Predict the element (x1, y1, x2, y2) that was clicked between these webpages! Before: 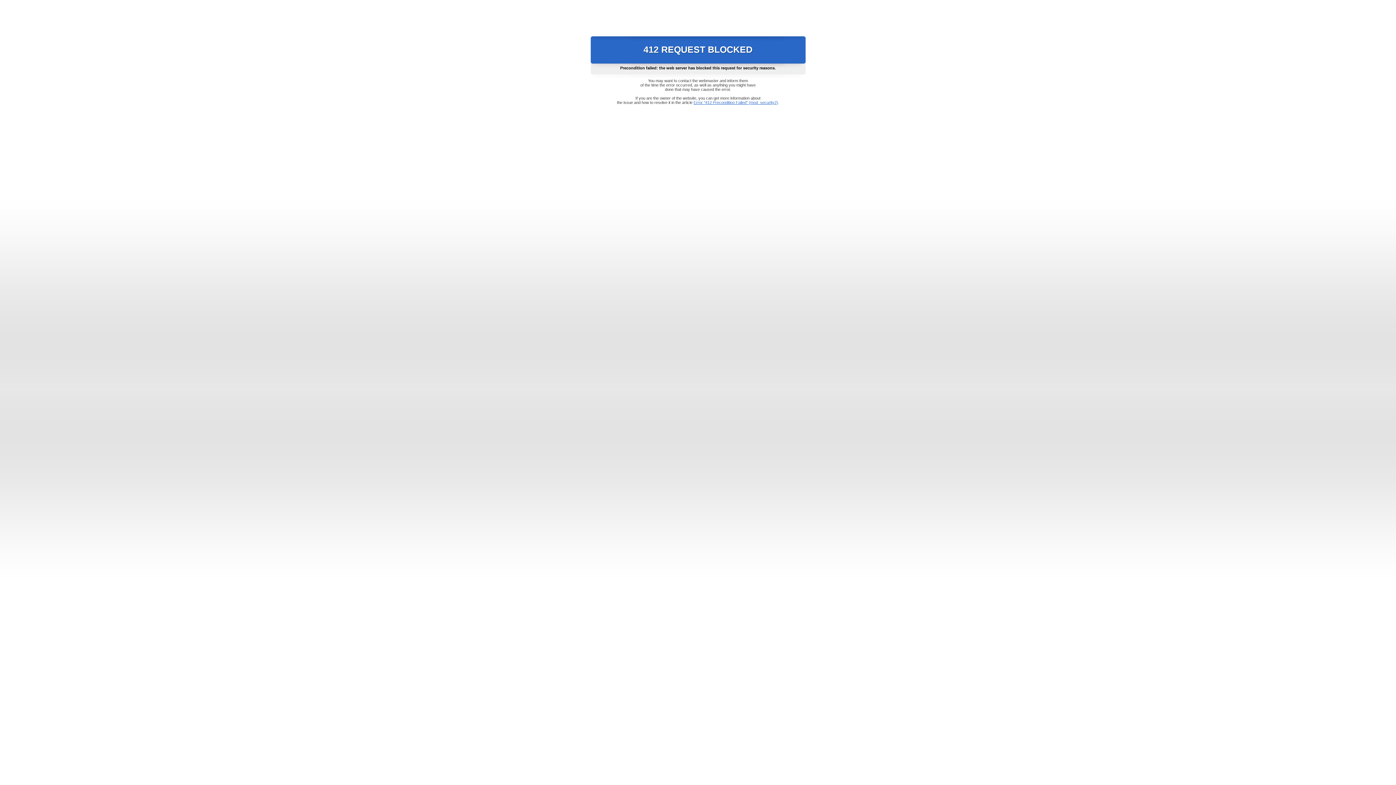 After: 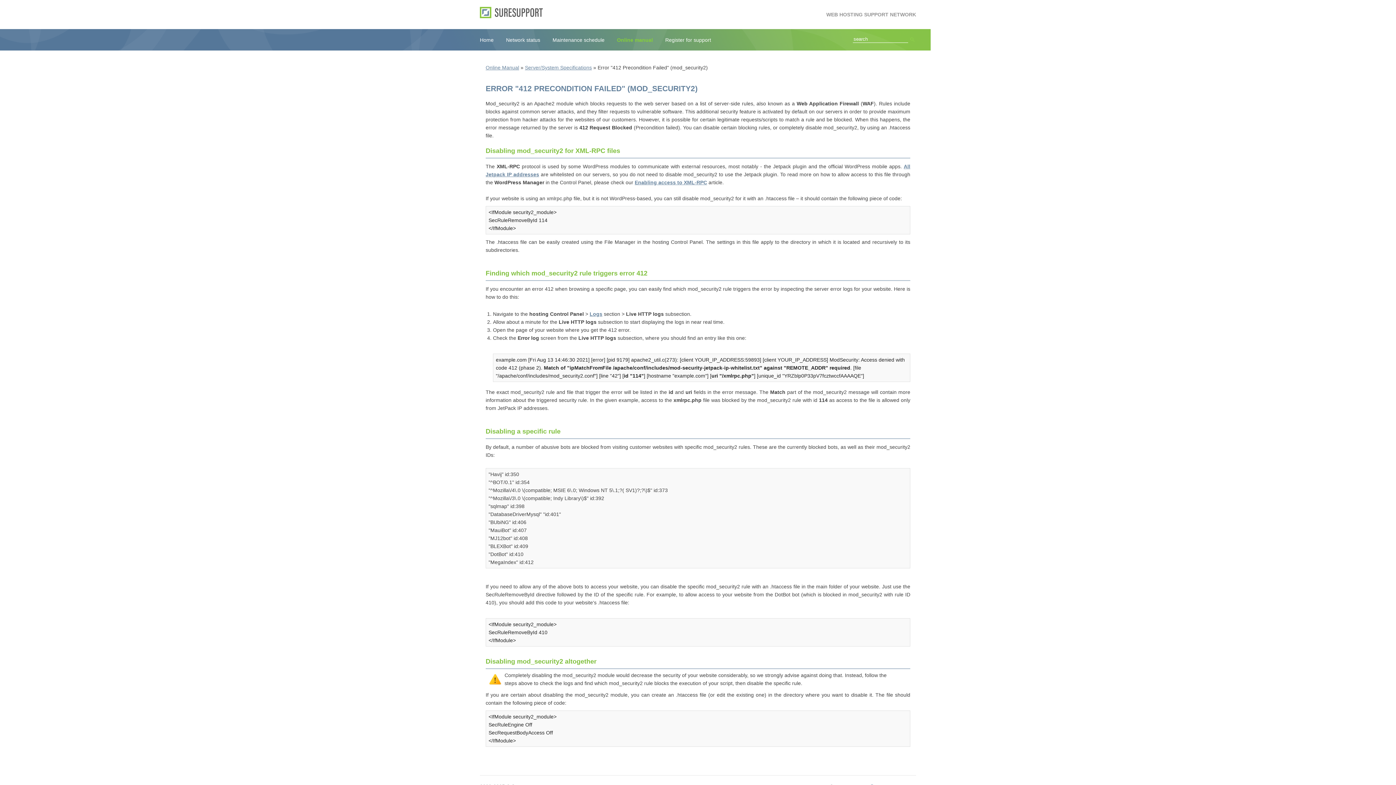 Action: label: Error "412 Precondition Failed" (mod_security2) bbox: (693, 100, 778, 104)